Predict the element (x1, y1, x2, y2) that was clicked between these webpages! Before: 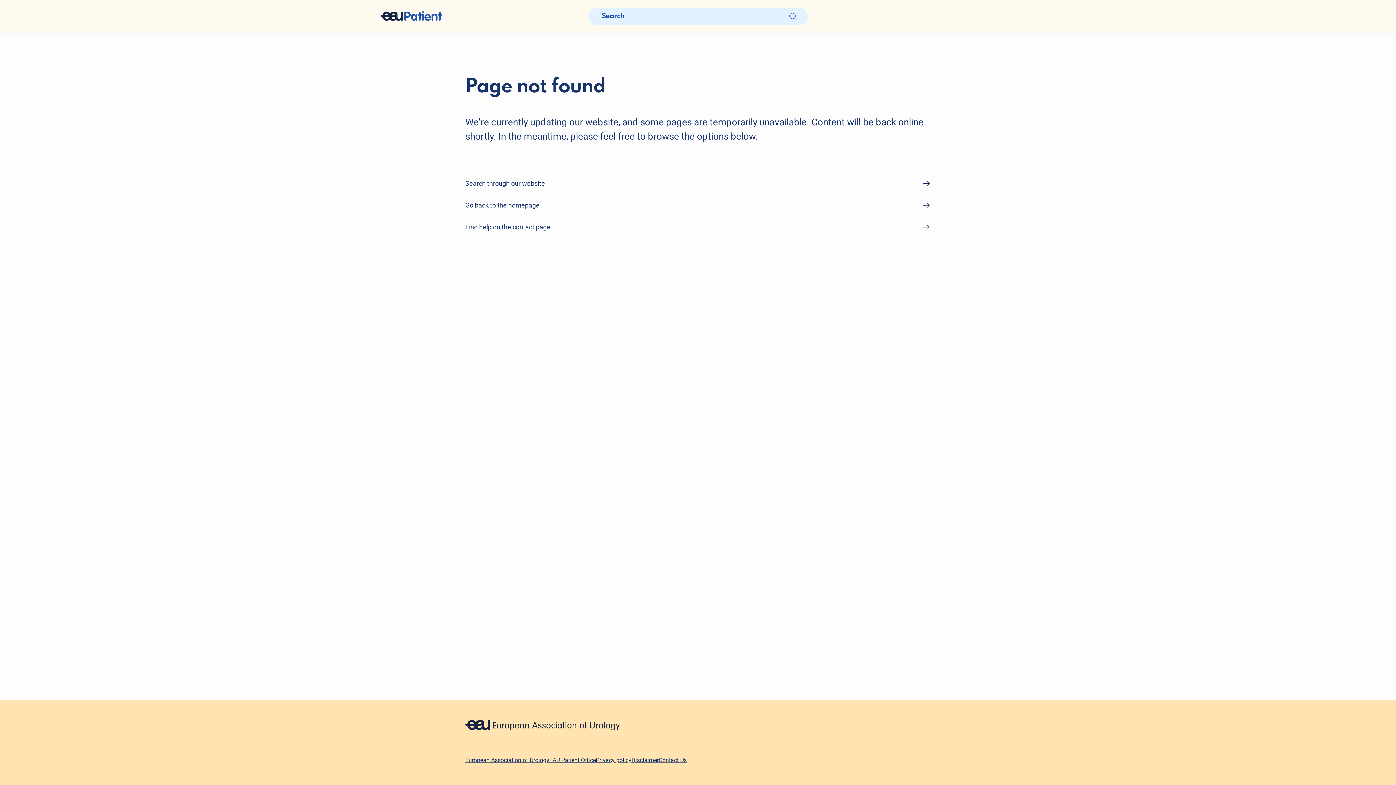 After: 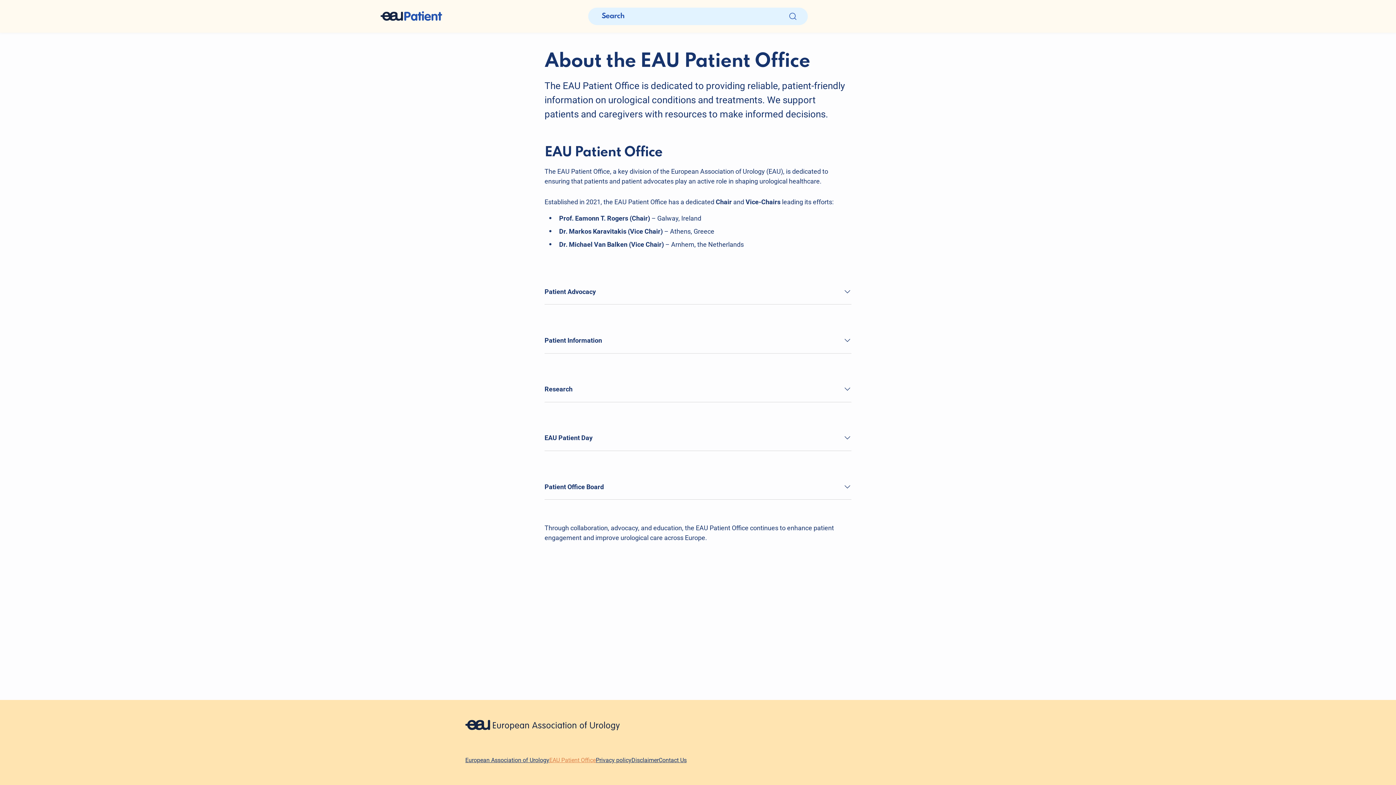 Action: bbox: (549, 756, 596, 765) label: EAU Patient Office